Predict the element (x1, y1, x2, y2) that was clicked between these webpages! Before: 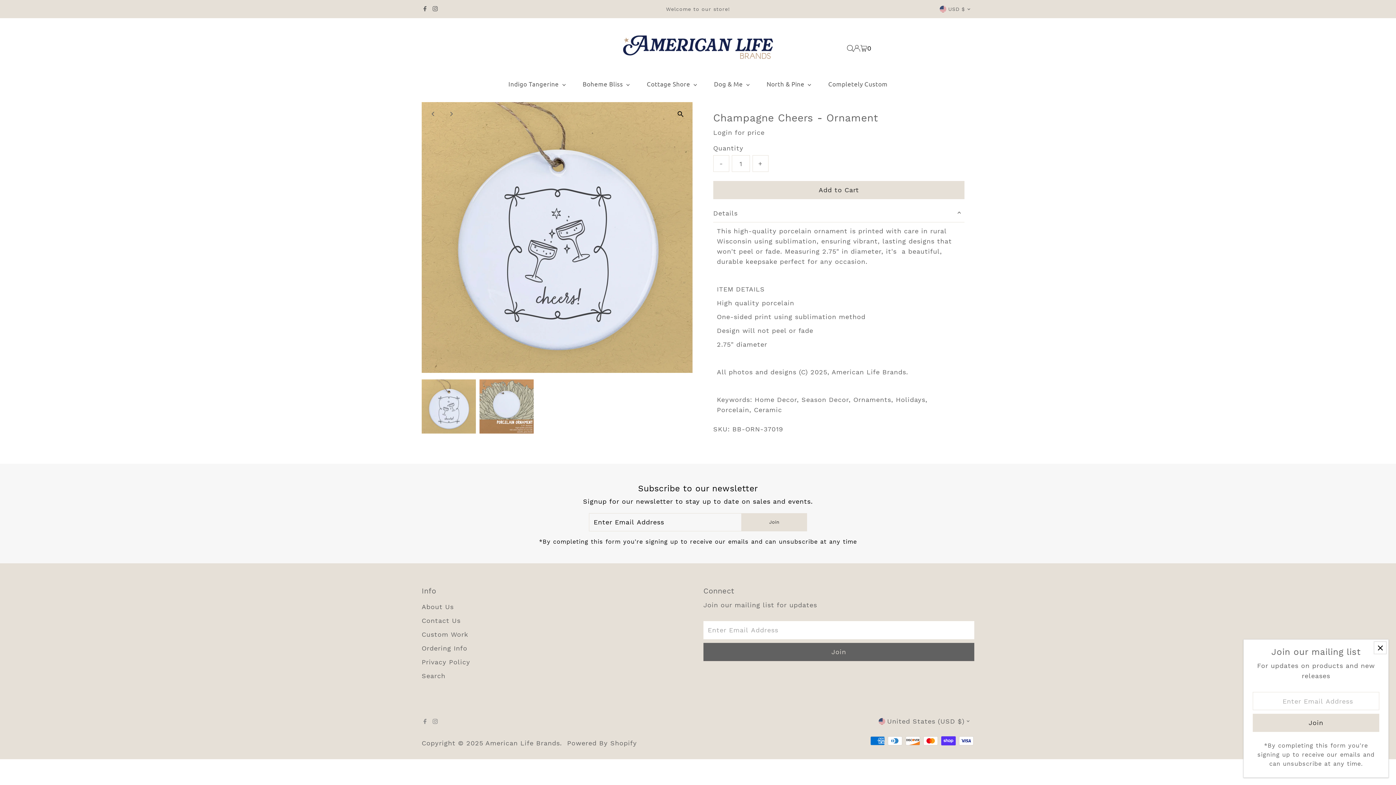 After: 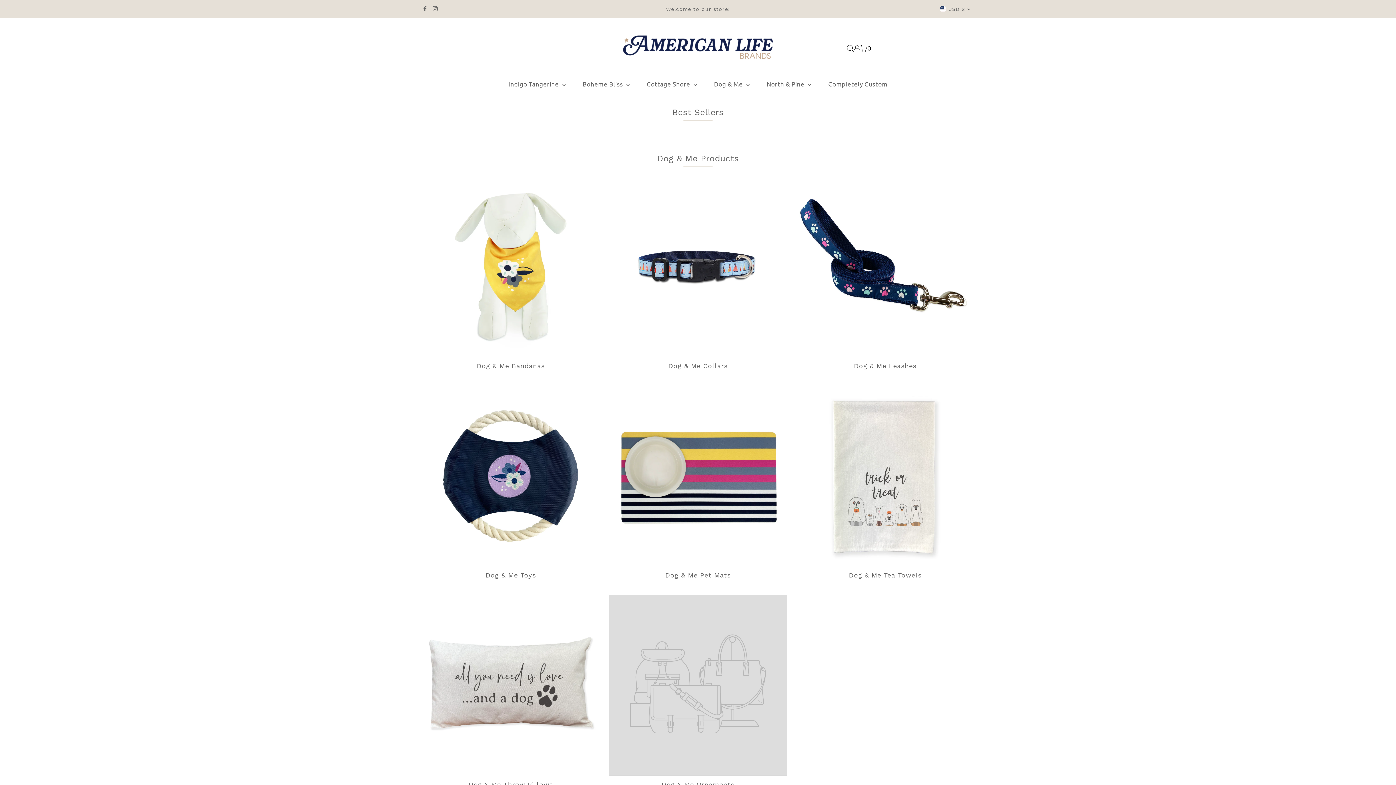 Action: bbox: (706, 78, 757, 89) label: Dog & Me 